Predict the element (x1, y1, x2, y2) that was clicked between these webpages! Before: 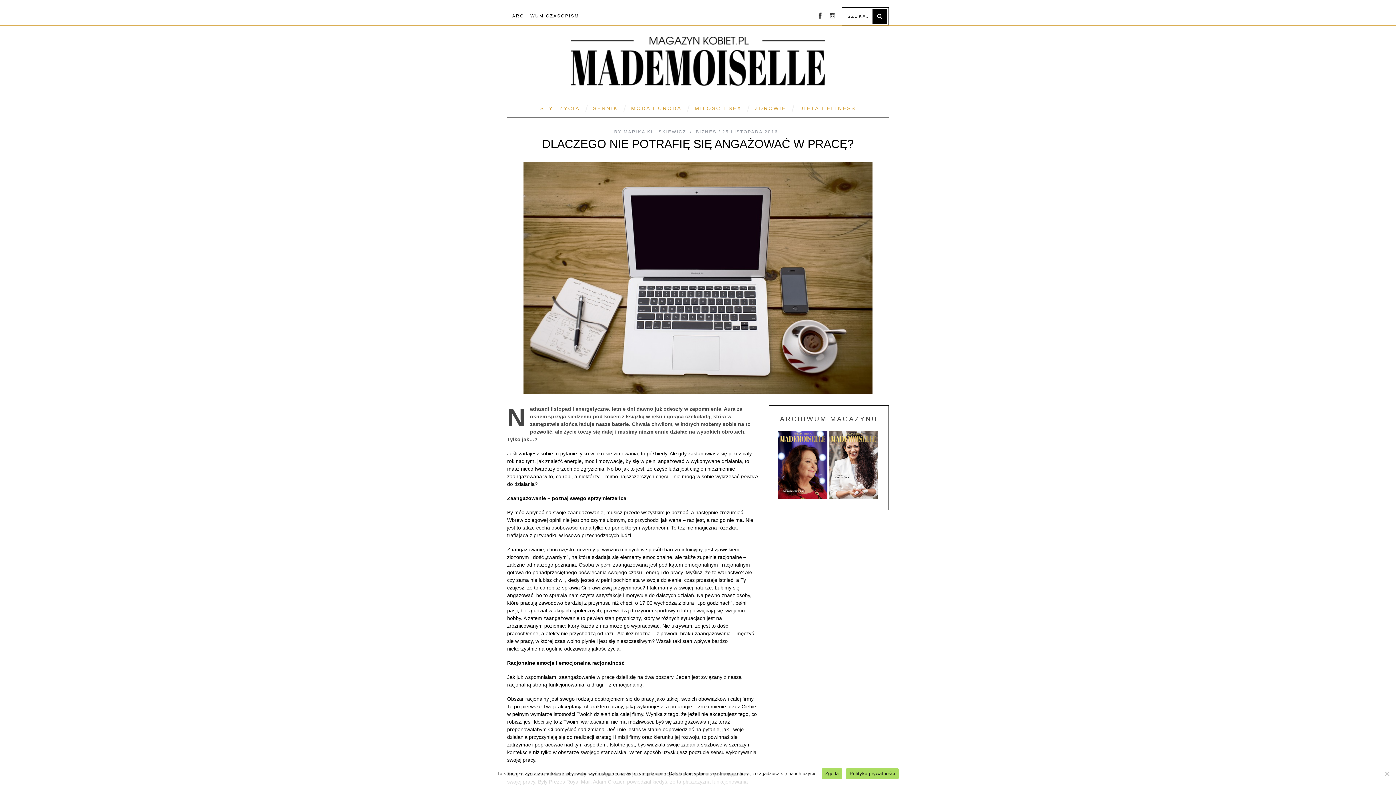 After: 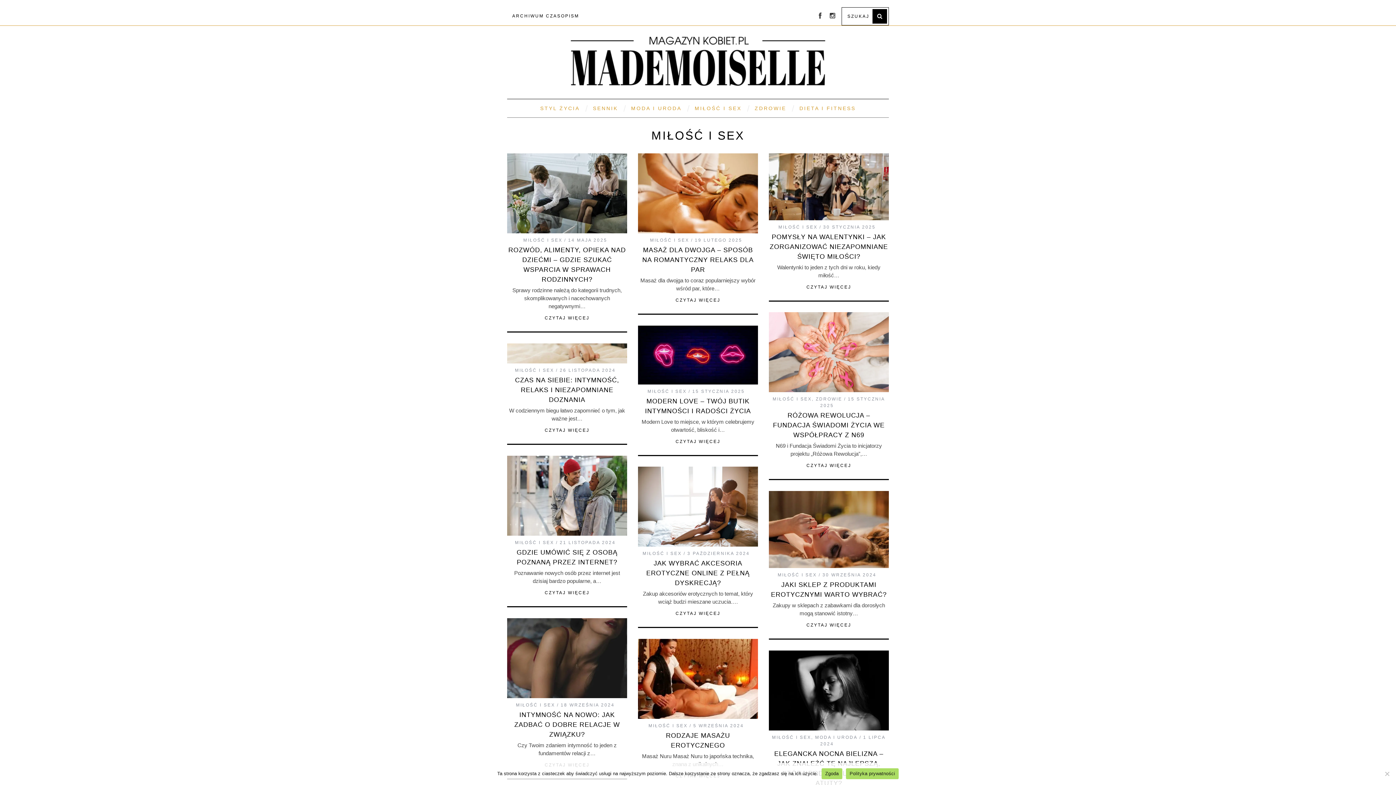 Action: label: MIŁOŚĆ I SEX bbox: (689, 99, 747, 117)